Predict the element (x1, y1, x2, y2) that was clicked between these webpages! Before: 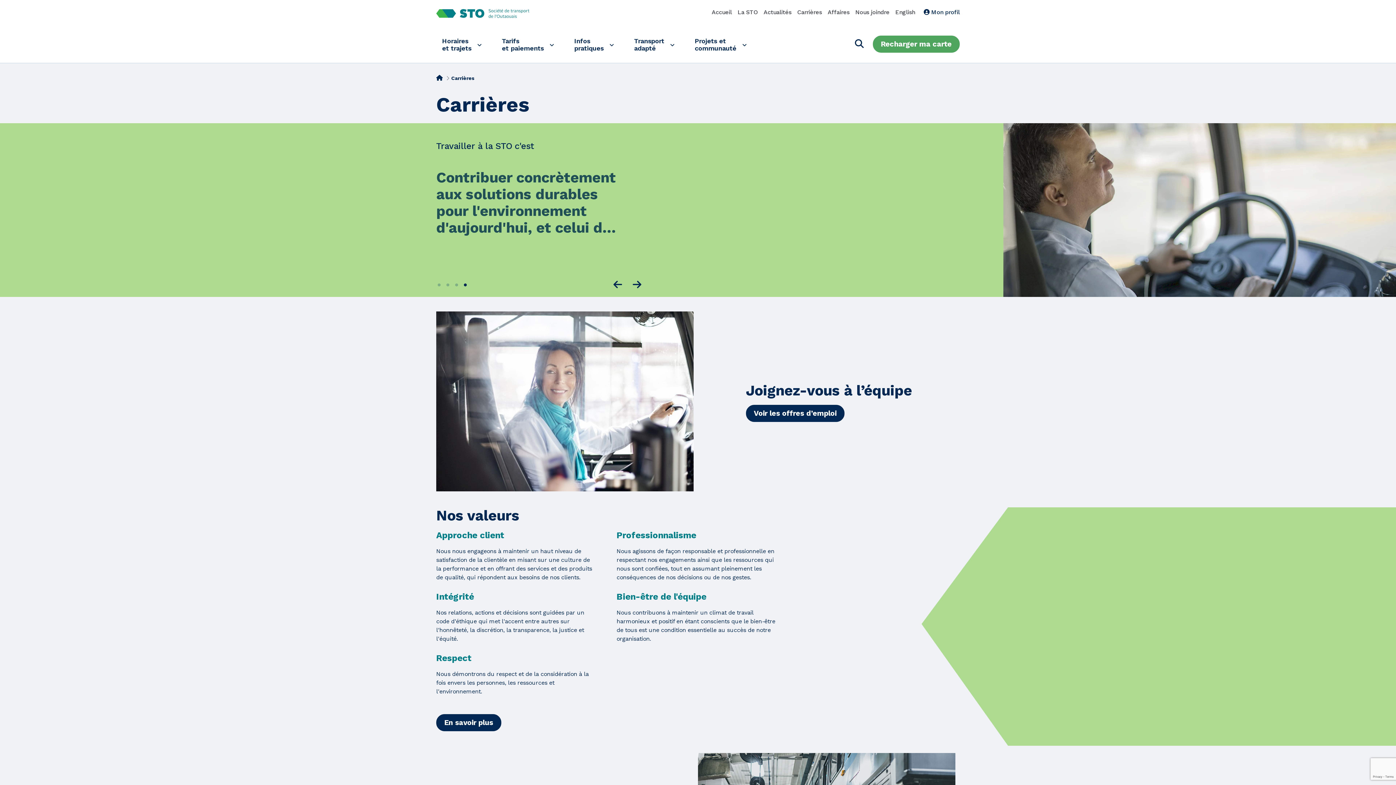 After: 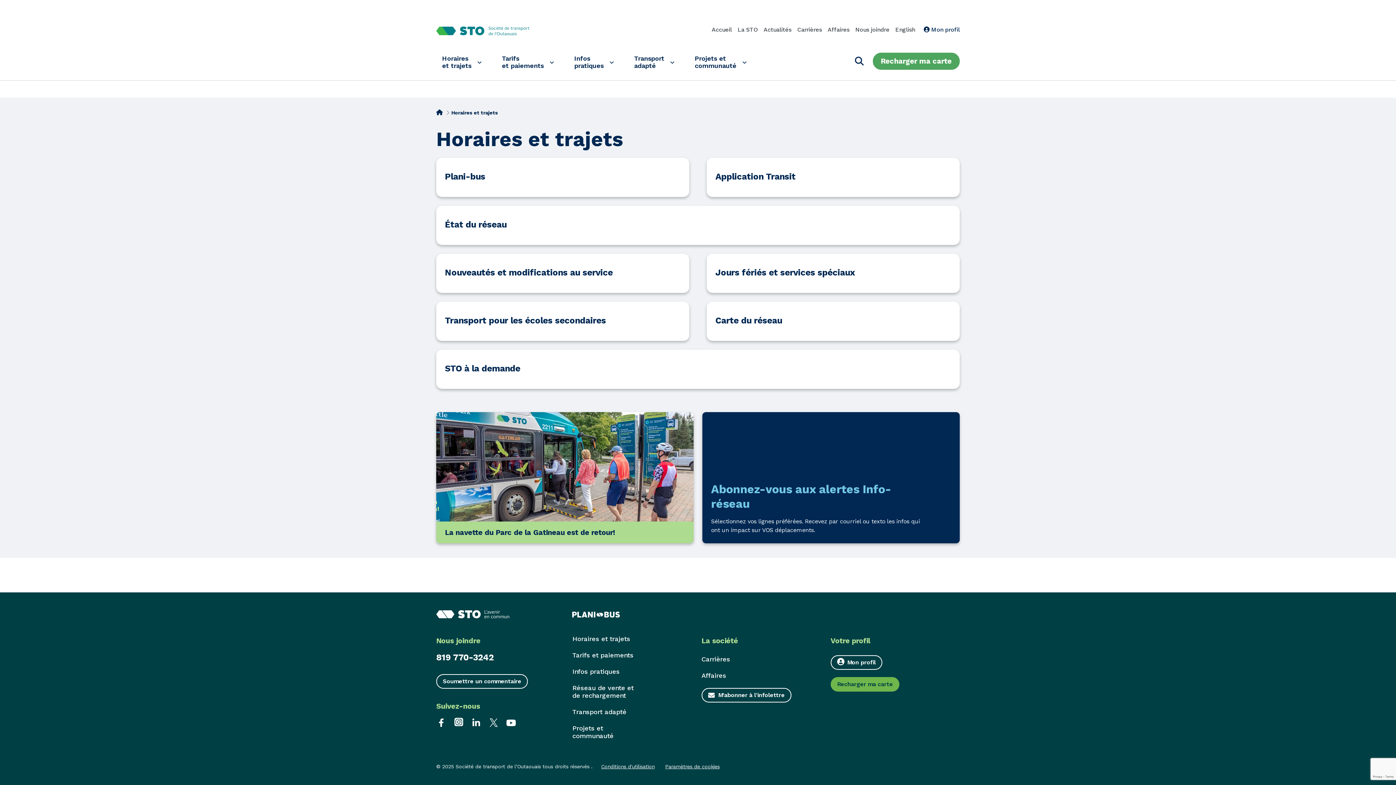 Action: bbox: (436, 33, 487, 56) label: Horaires
et trajets